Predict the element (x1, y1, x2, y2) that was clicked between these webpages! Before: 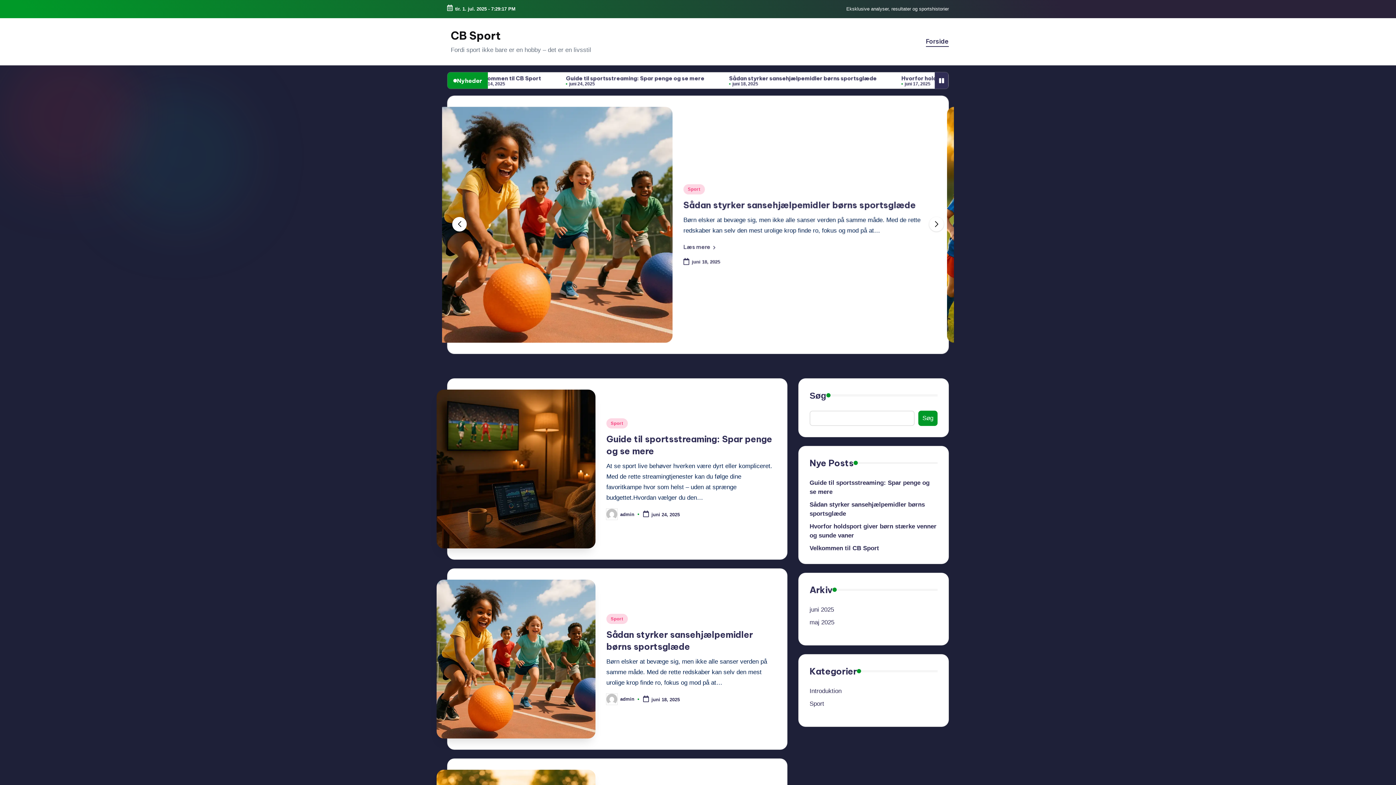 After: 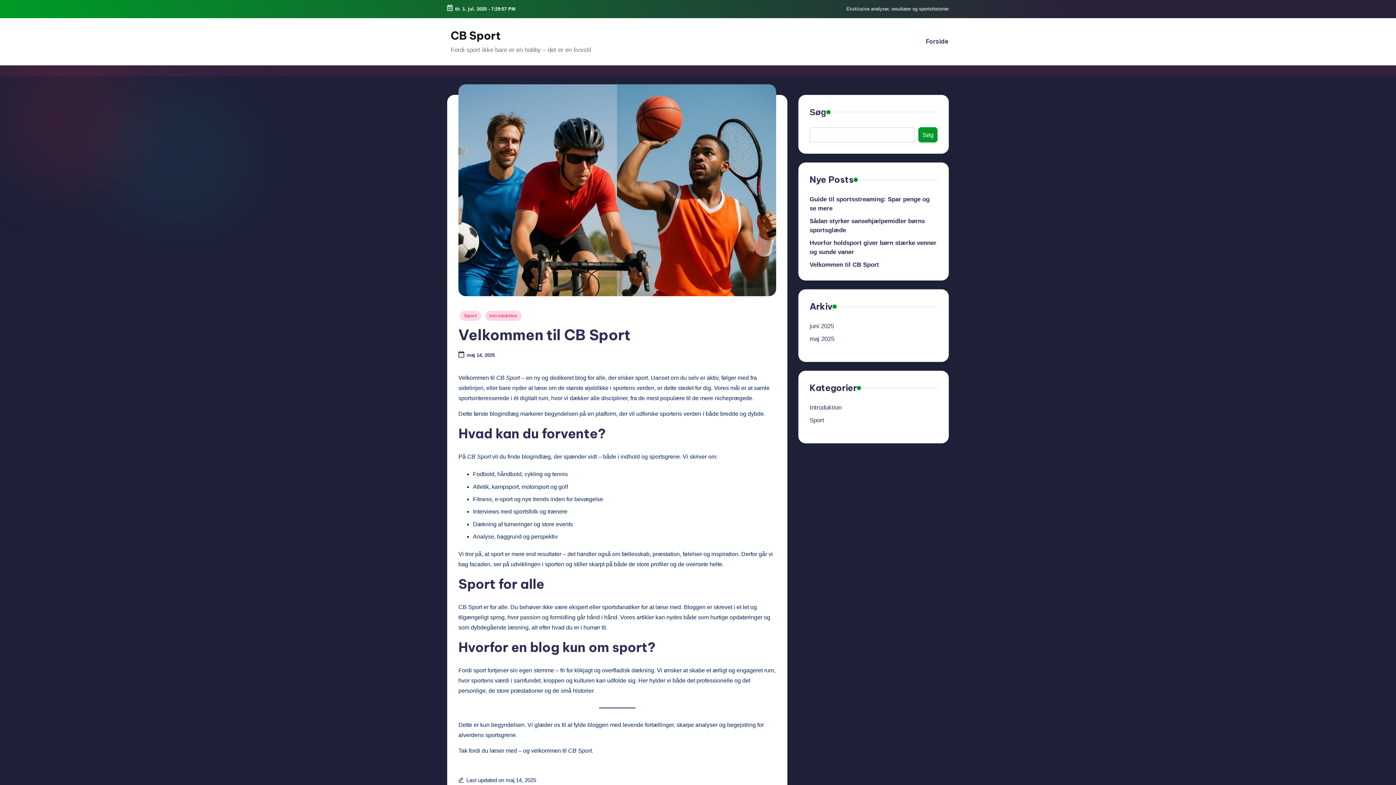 Action: bbox: (809, 543, 937, 553) label: Velkommen til CB Sport